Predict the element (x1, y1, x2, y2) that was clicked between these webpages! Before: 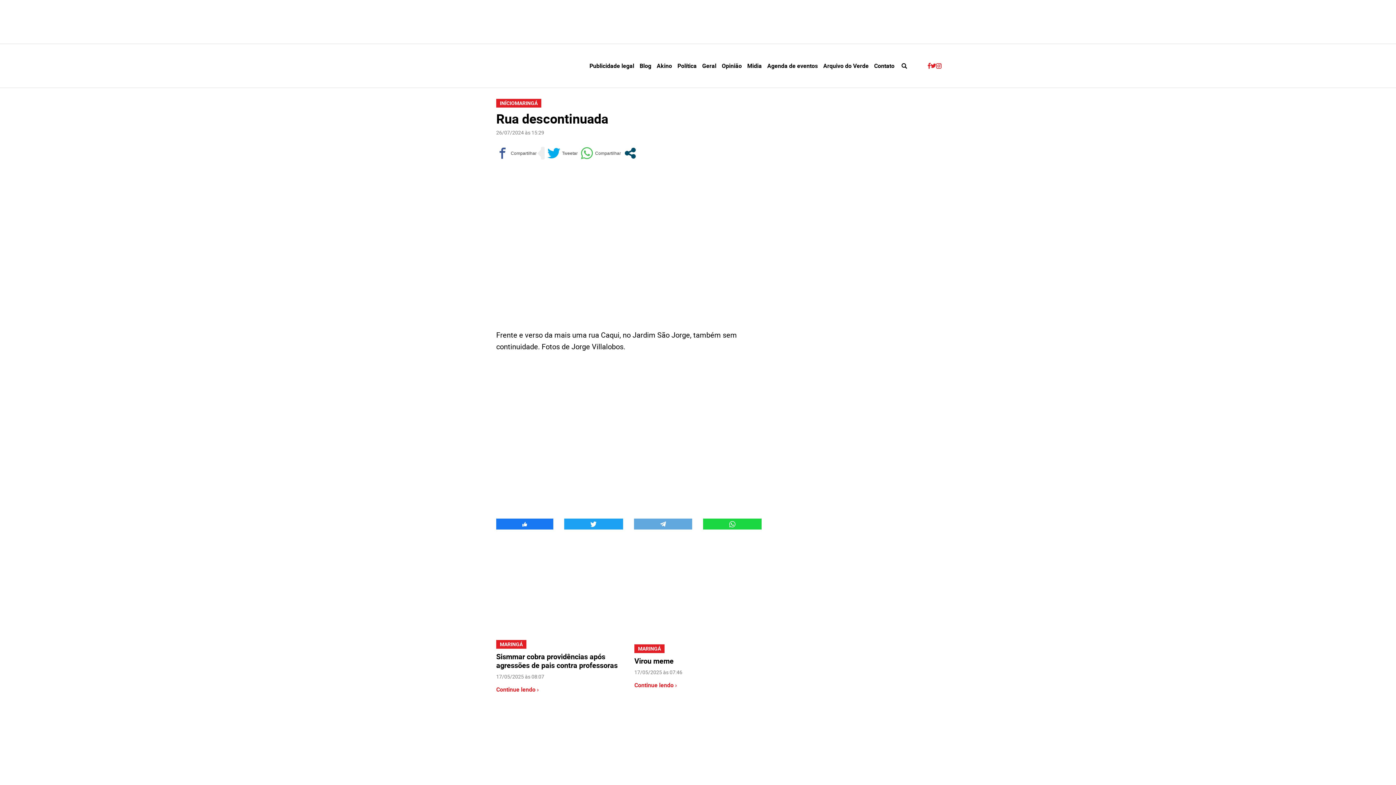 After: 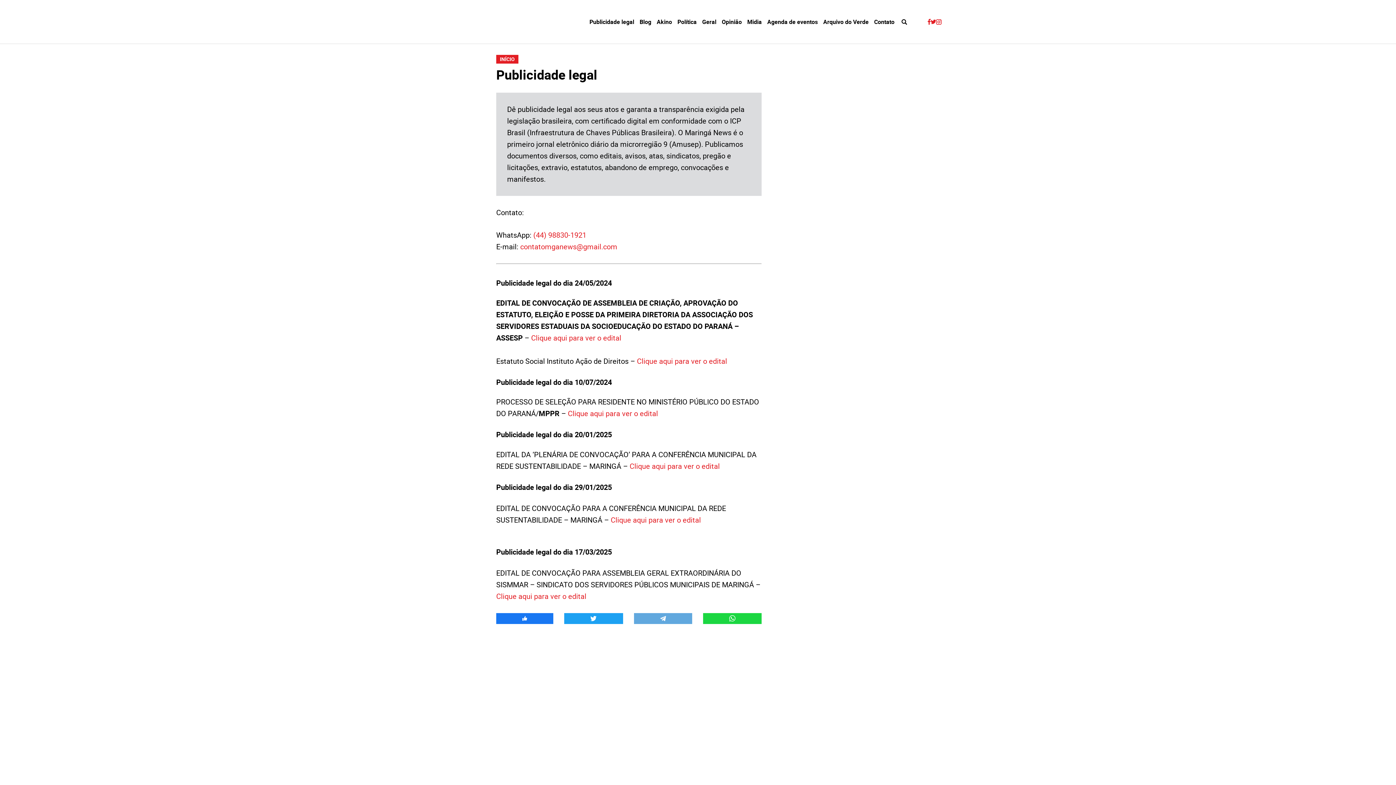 Action: label: Publicidade legal bbox: (589, 59, 634, 72)